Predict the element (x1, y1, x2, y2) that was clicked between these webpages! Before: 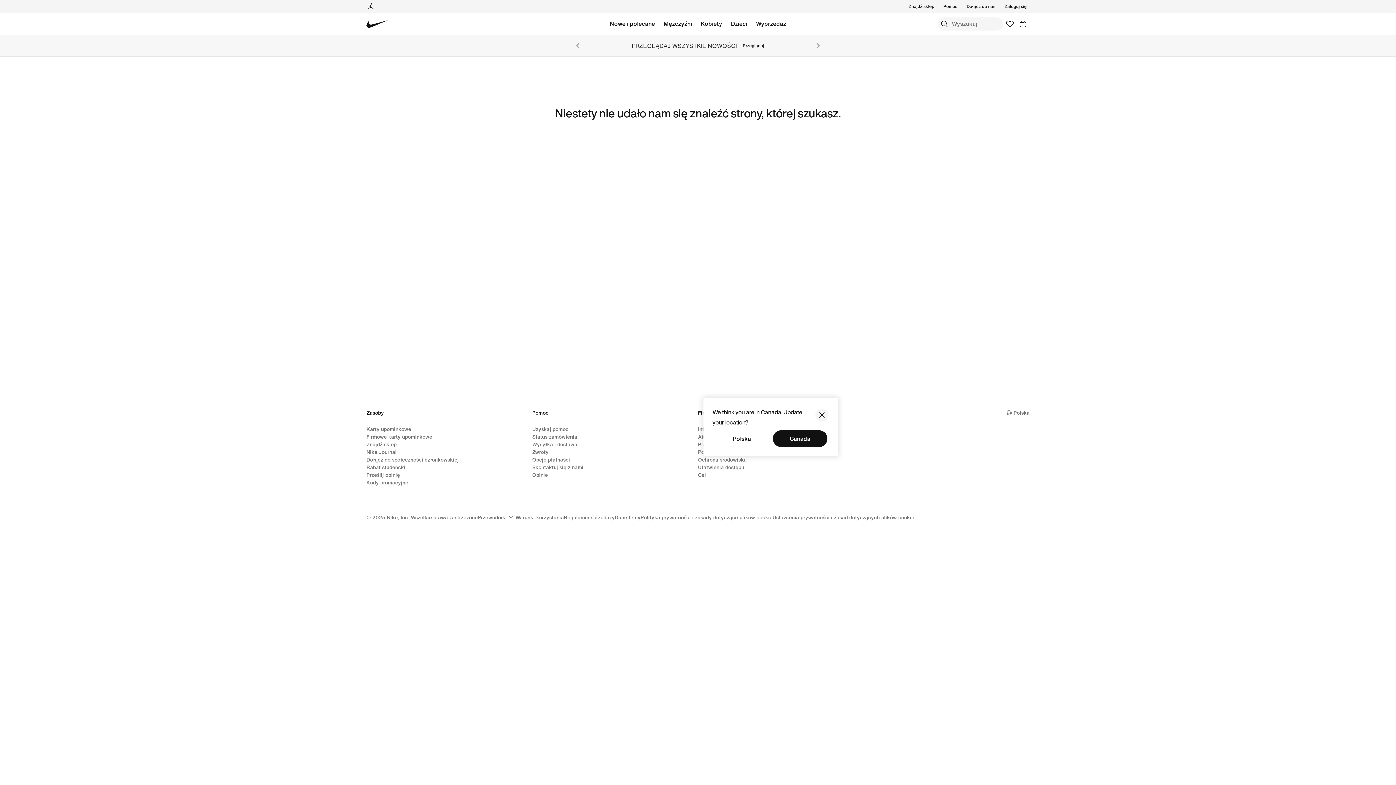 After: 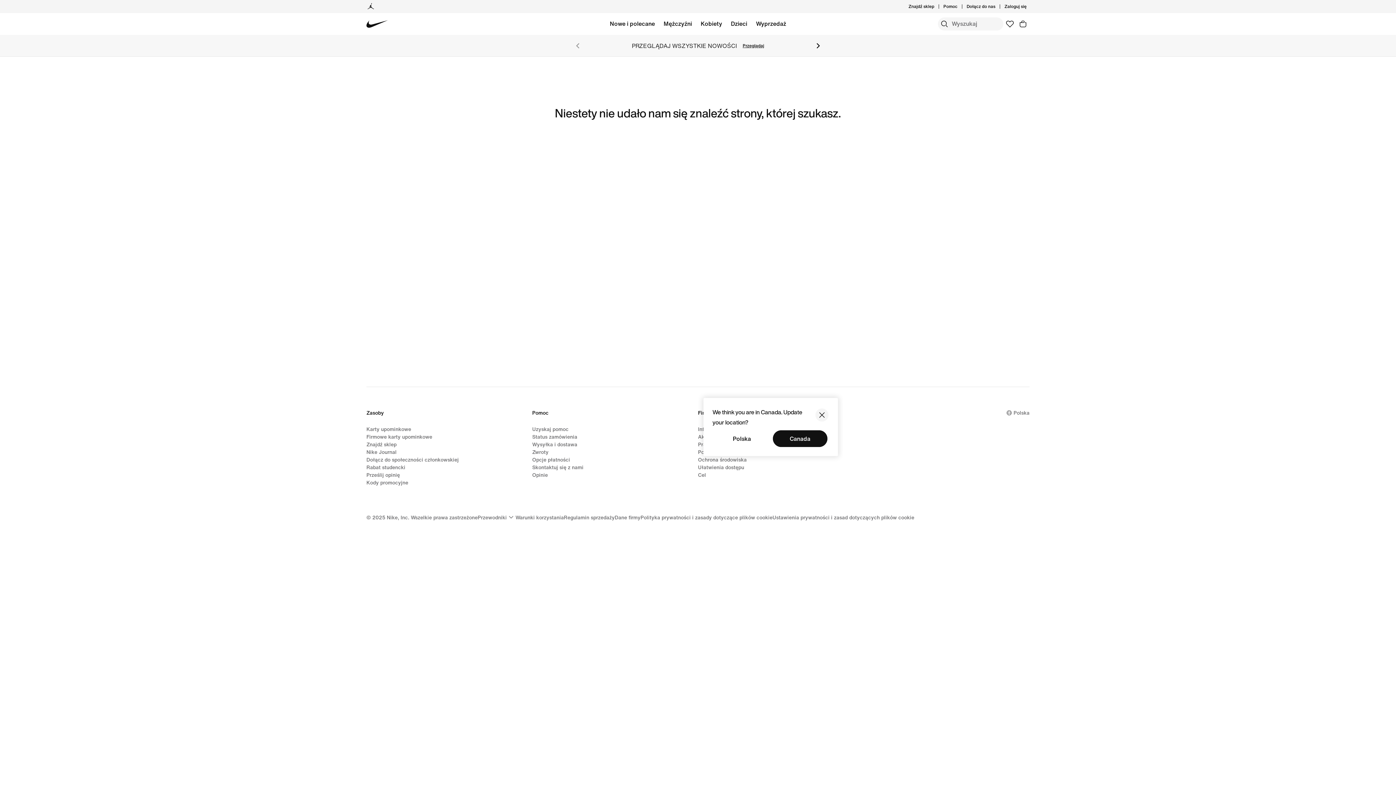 Action: bbox: (799, 34, 837, 56) label: Następny